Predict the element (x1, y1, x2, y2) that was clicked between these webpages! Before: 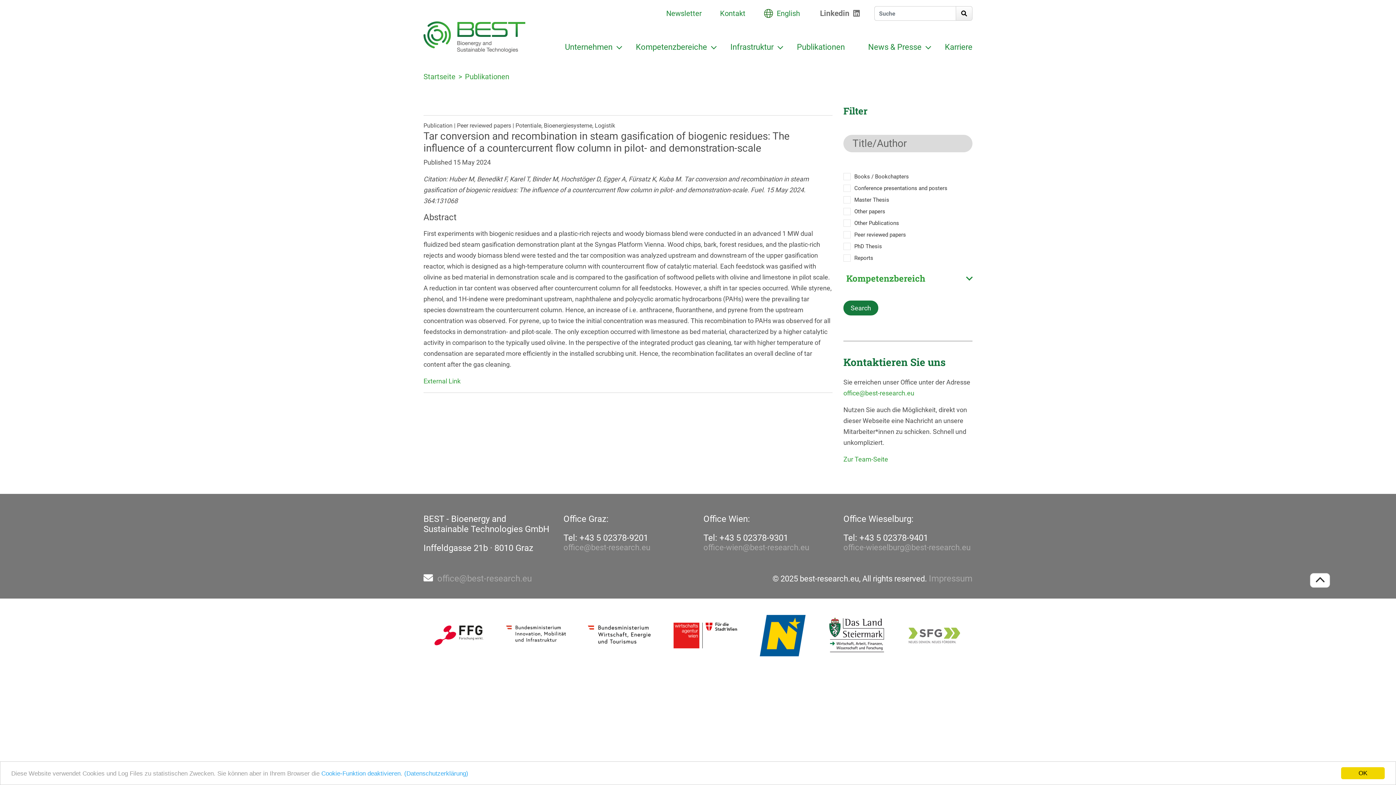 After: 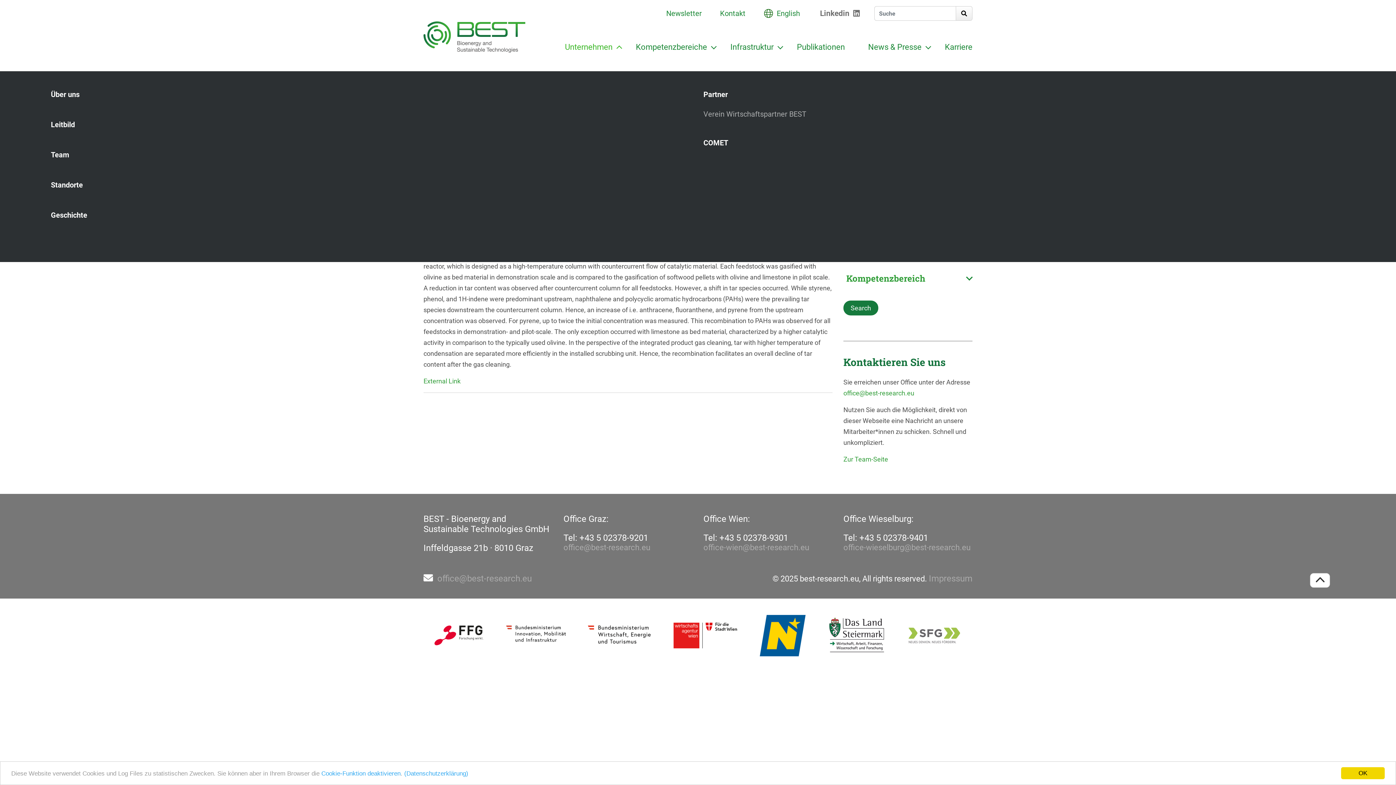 Action: bbox: (565, 41, 612, 52) label: Unternehmen